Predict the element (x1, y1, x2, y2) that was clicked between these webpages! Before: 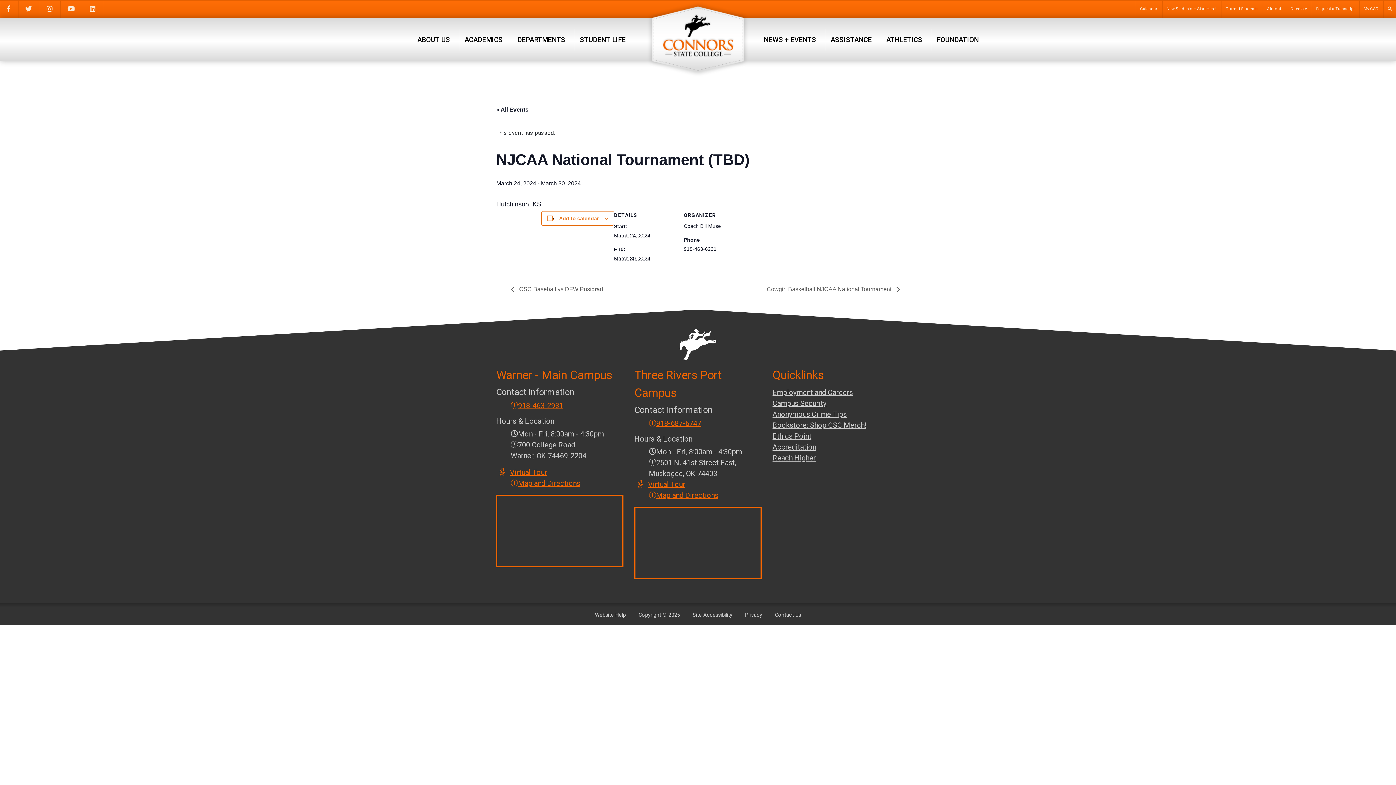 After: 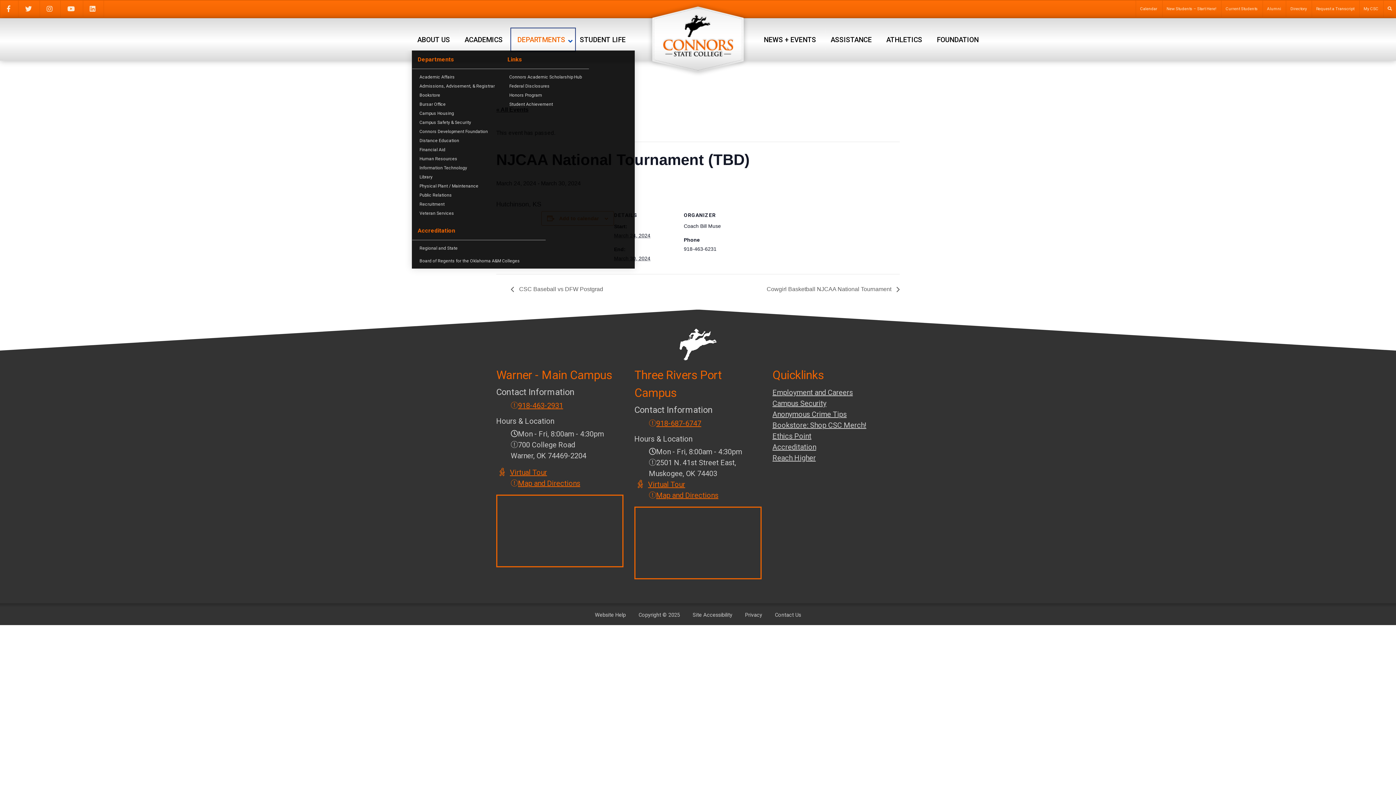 Action: bbox: (512, 29, 574, 50) label: DEPARTMENTS
–